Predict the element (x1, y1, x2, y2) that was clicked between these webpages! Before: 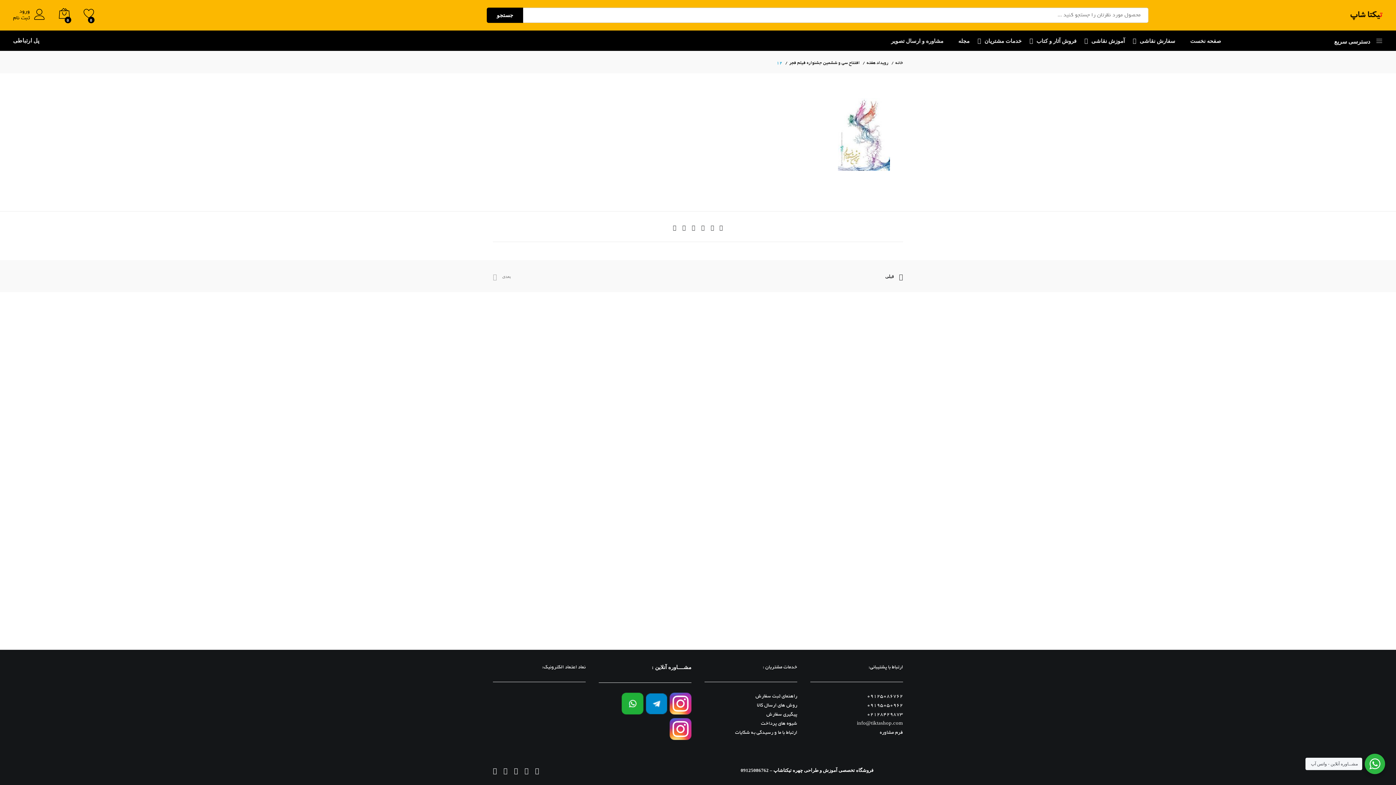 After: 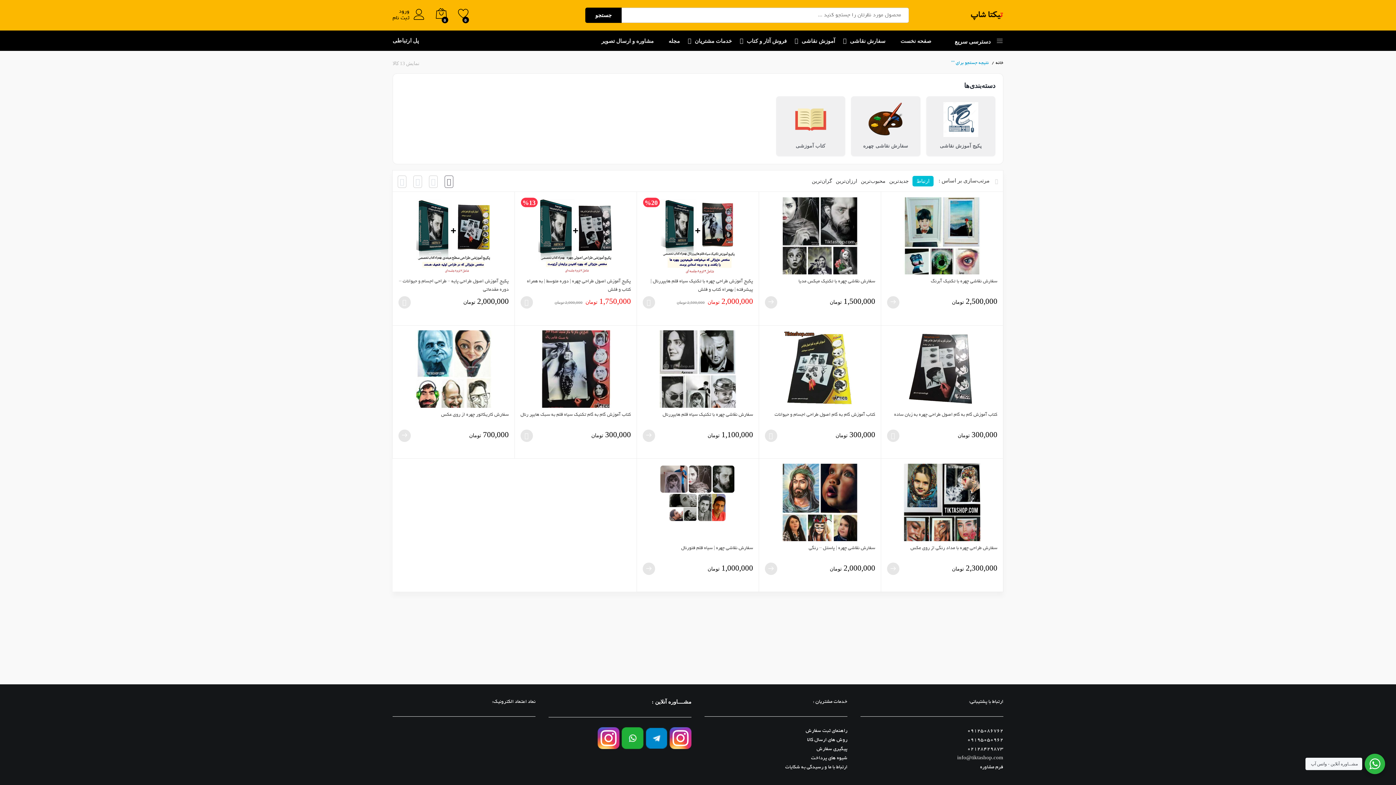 Action: bbox: (486, 7, 523, 22) label: جستجو